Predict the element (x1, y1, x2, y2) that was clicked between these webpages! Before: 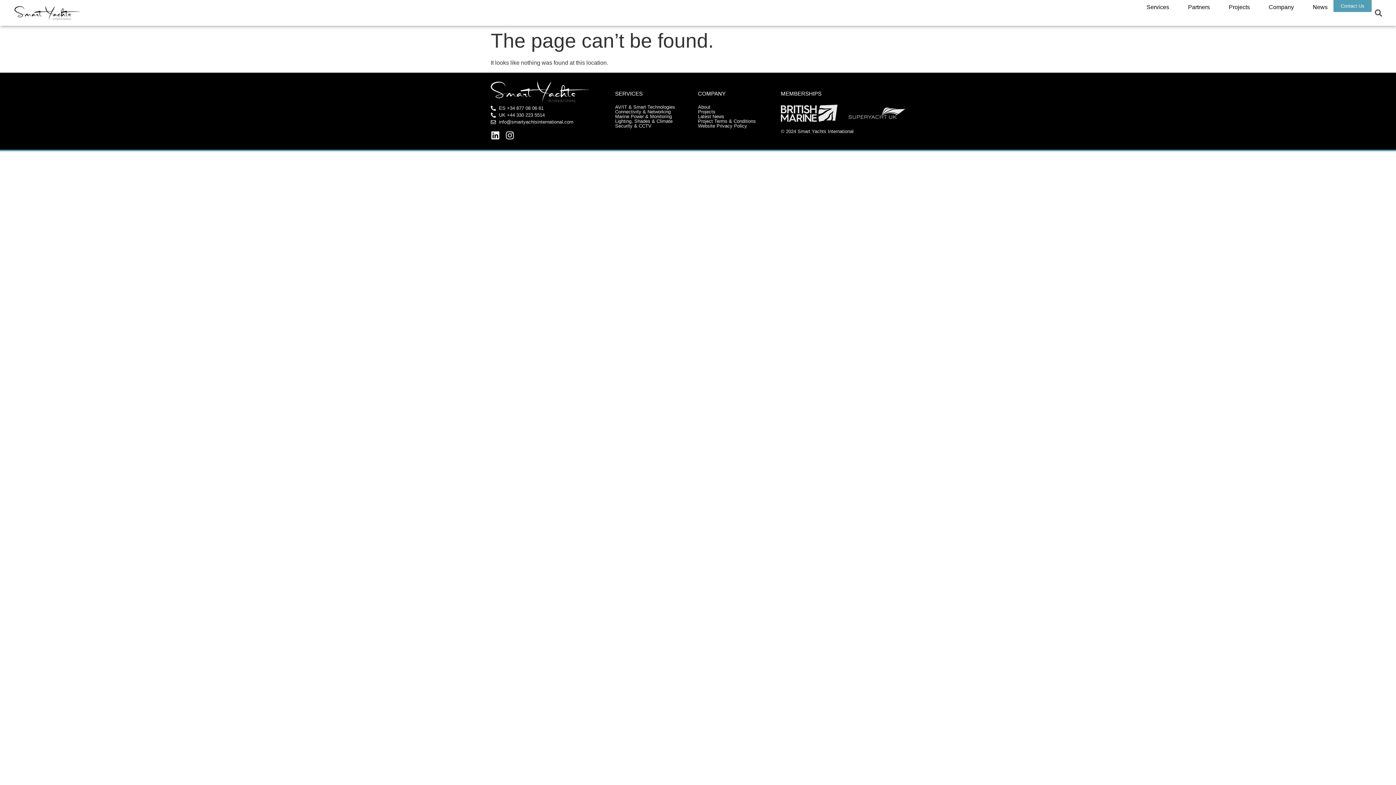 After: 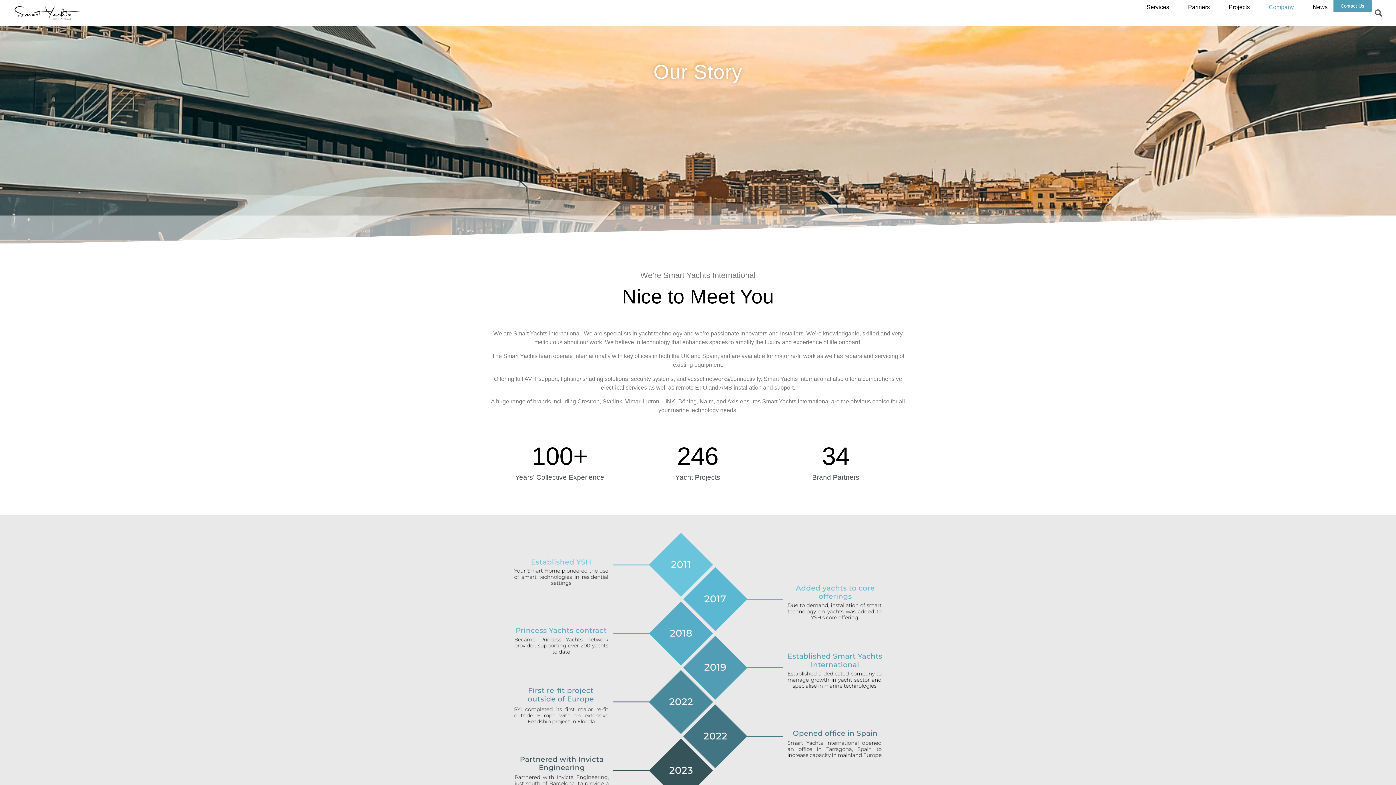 Action: bbox: (1269, 2, 1294, 11) label: Company